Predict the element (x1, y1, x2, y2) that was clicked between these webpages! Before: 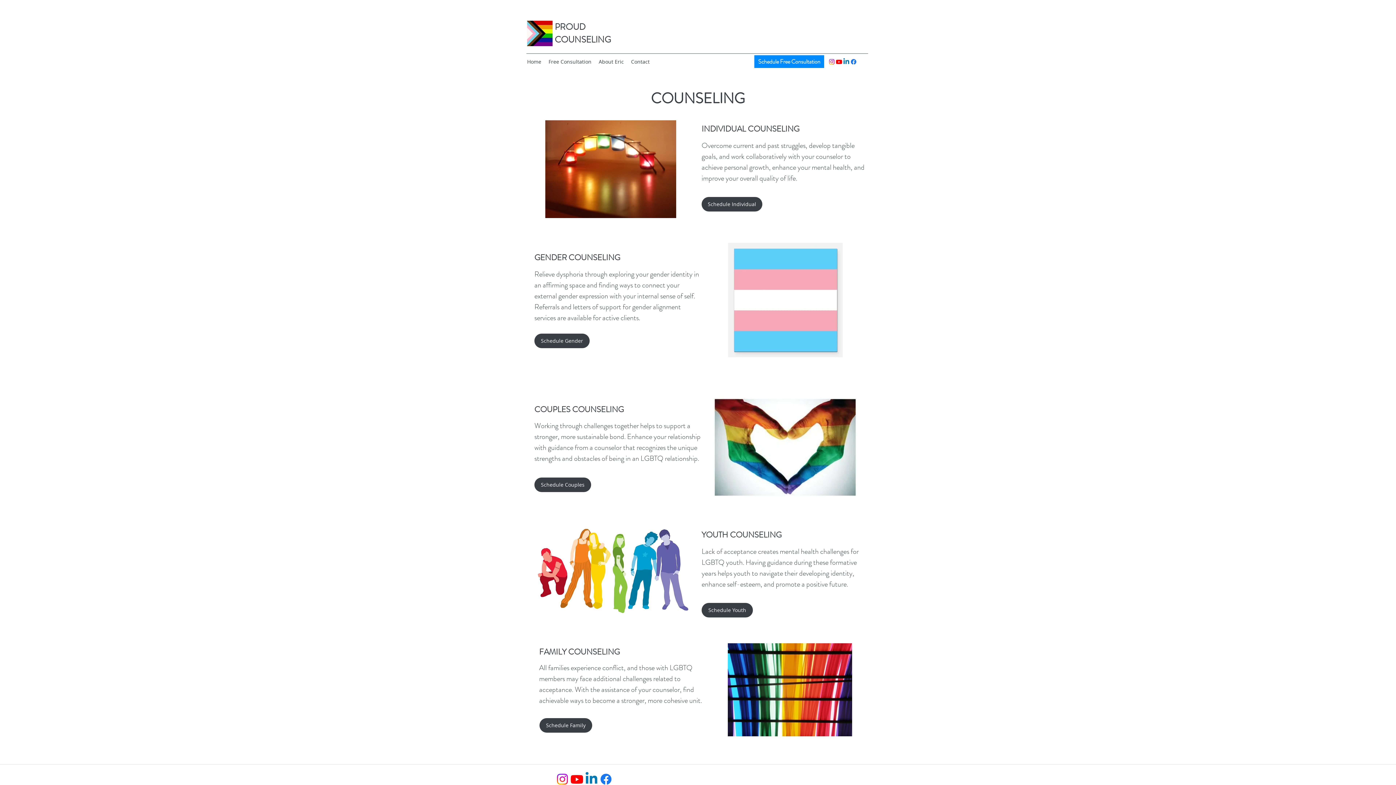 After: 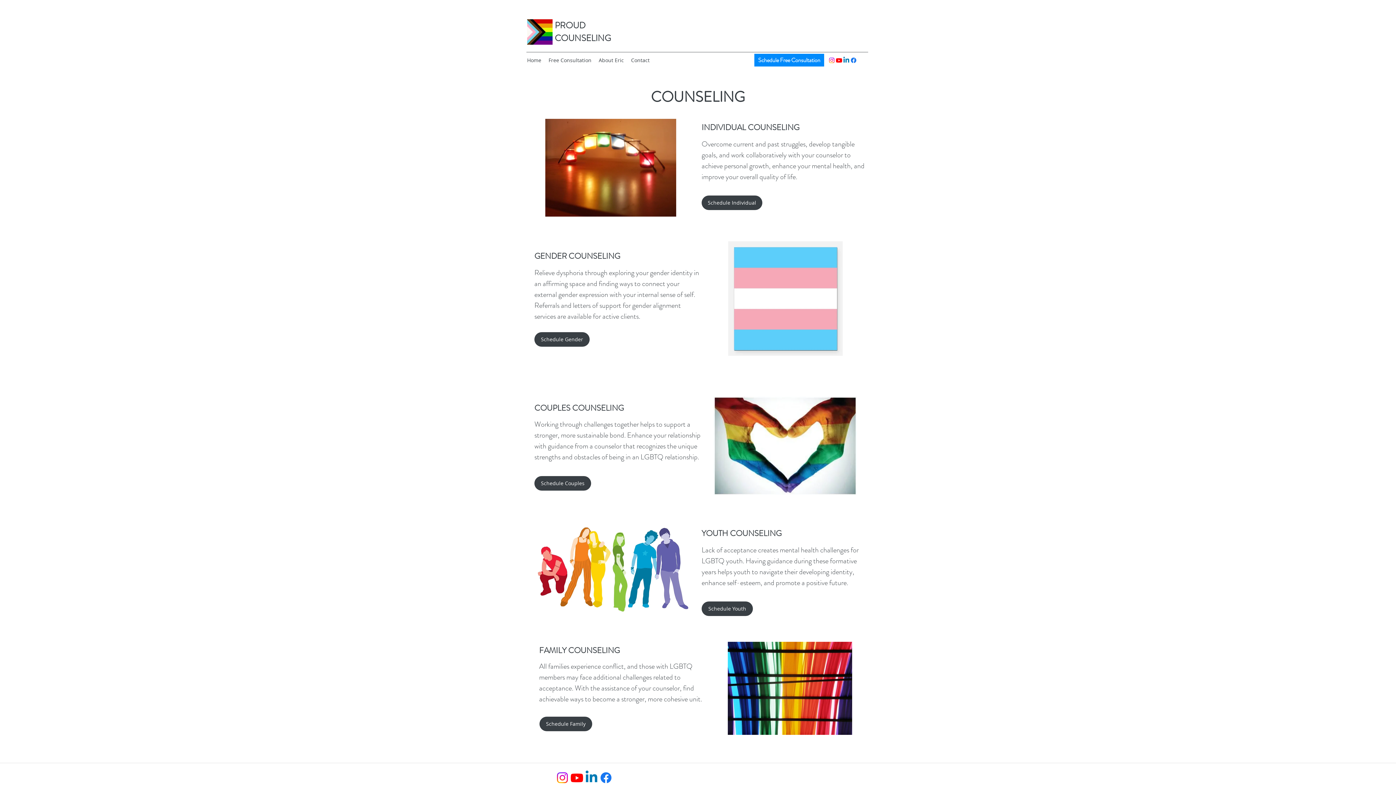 Action: label: instagram bbox: (555, 772, 569, 786)